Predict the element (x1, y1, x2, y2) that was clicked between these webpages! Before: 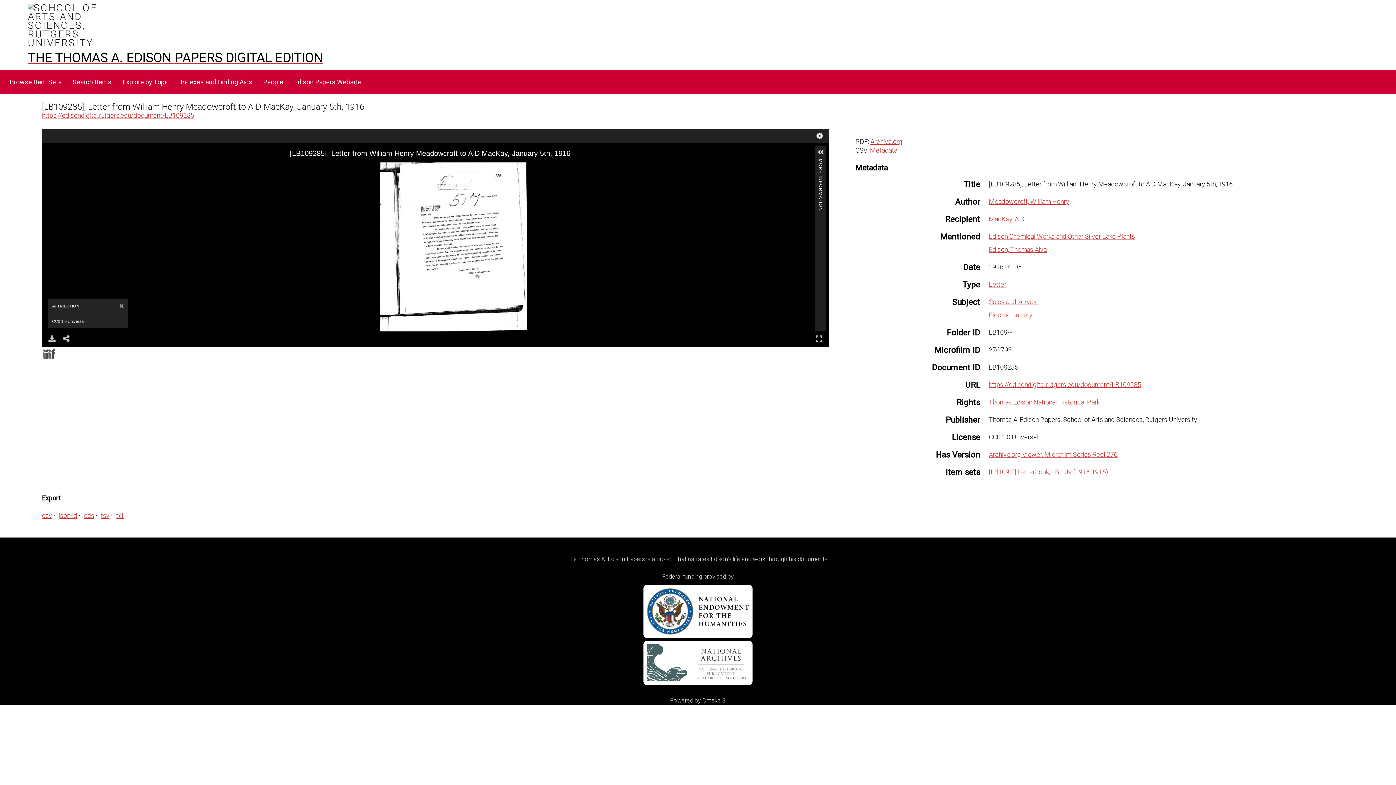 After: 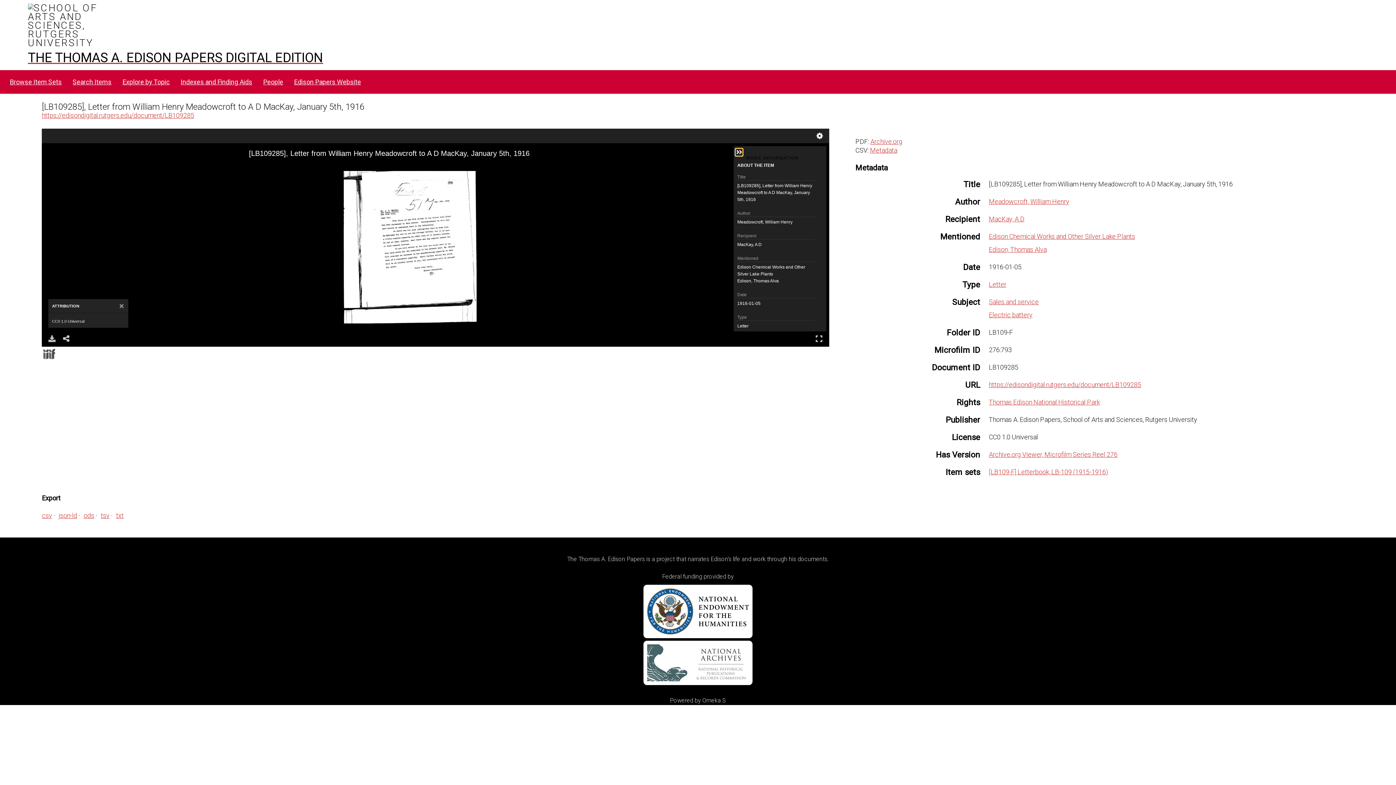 Action: bbox: (817, 158, 823, 165) label: MORE INFORMATION